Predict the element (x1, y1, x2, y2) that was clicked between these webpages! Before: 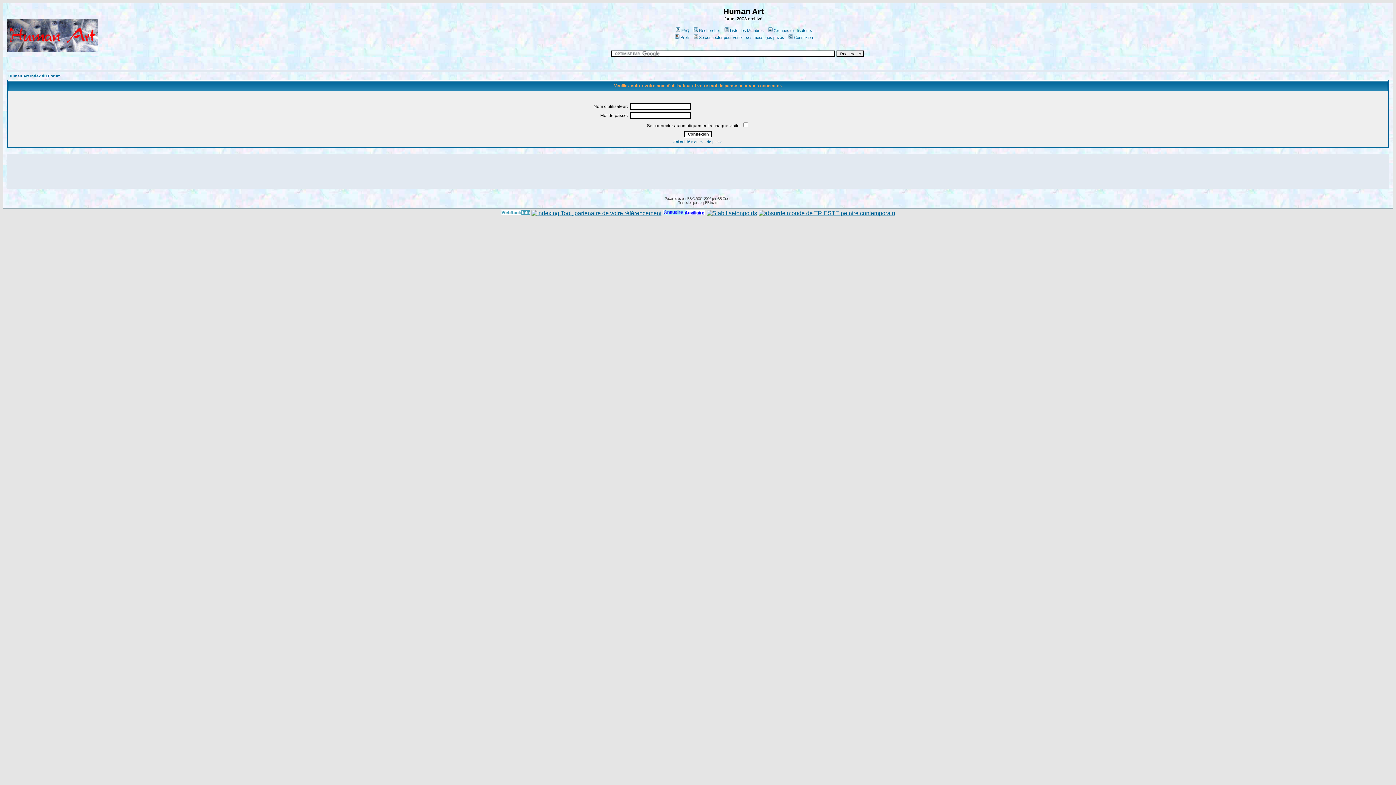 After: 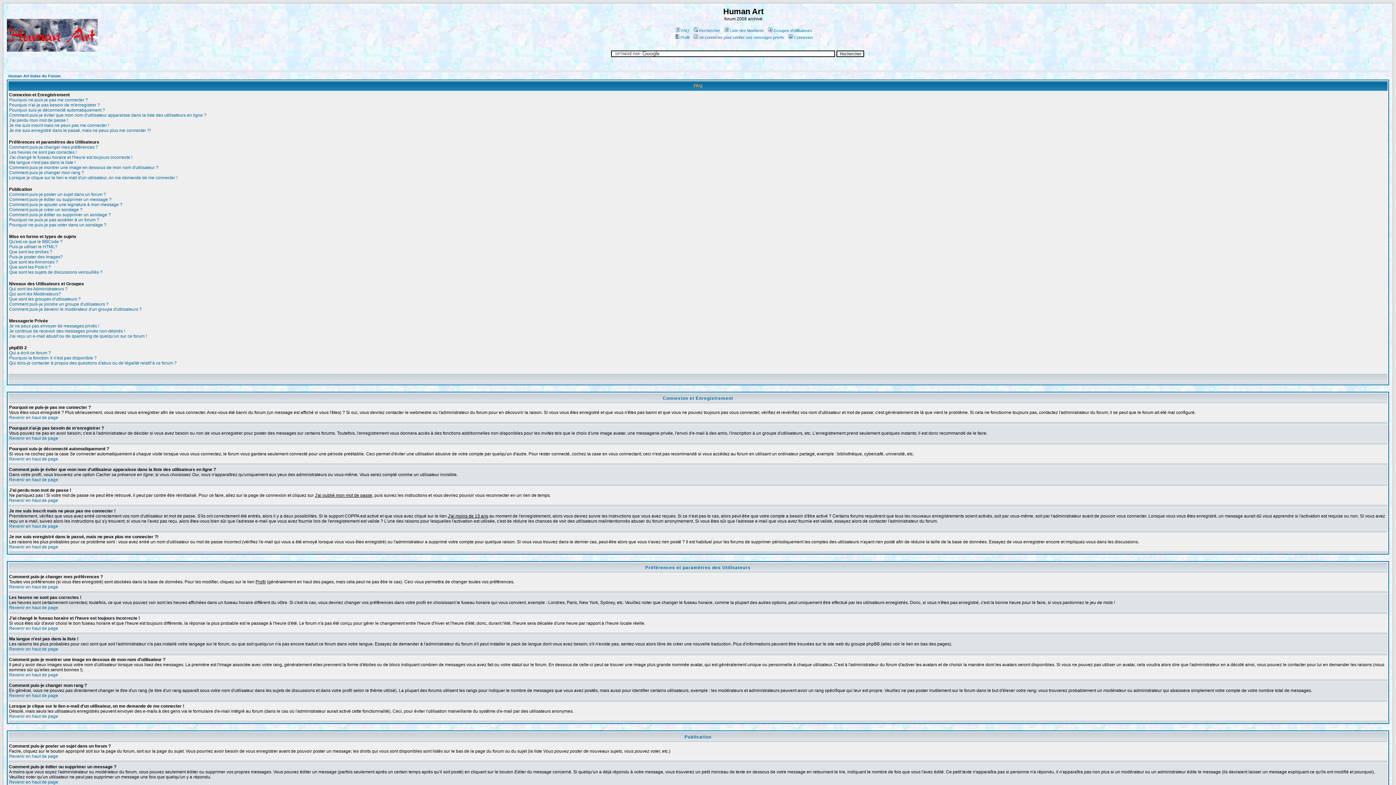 Action: label: FAQ bbox: (674, 28, 689, 32)